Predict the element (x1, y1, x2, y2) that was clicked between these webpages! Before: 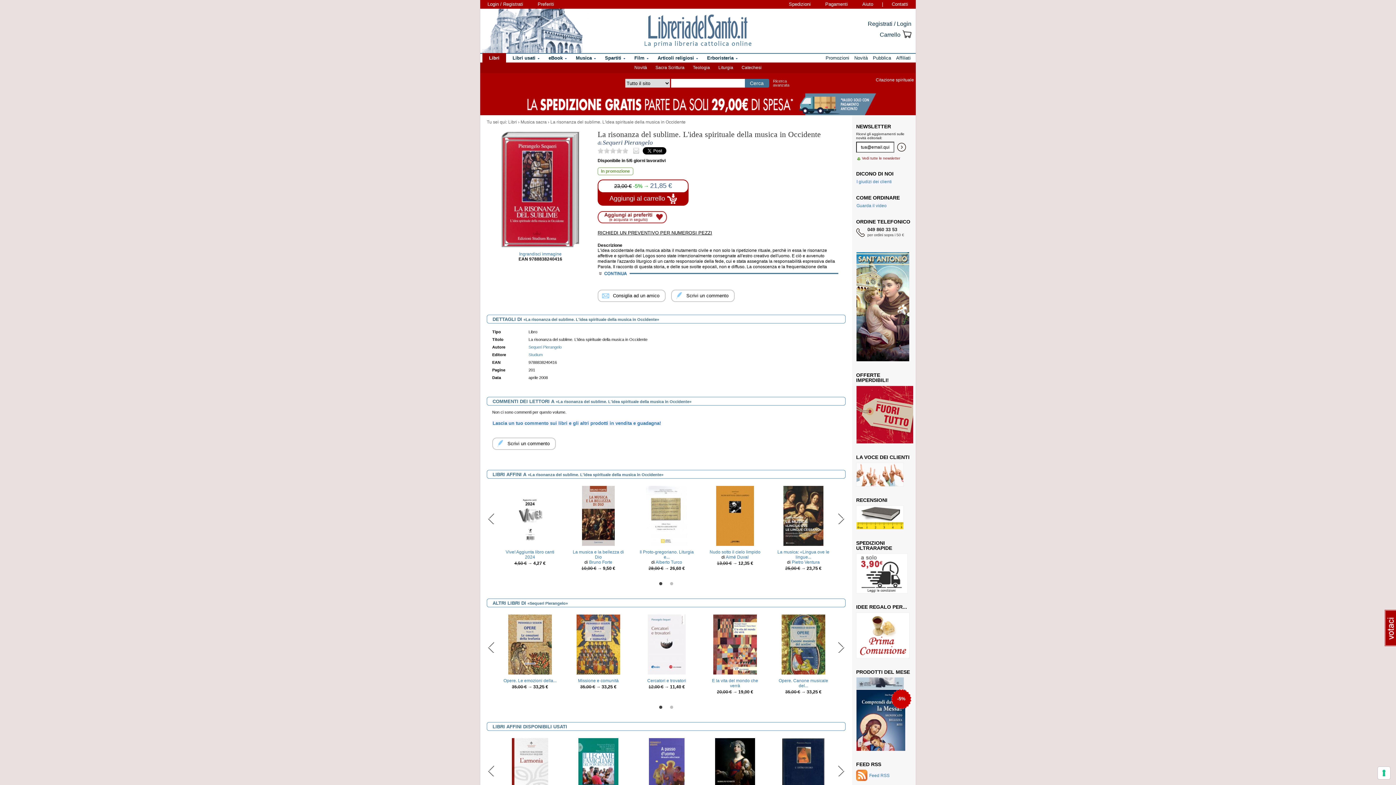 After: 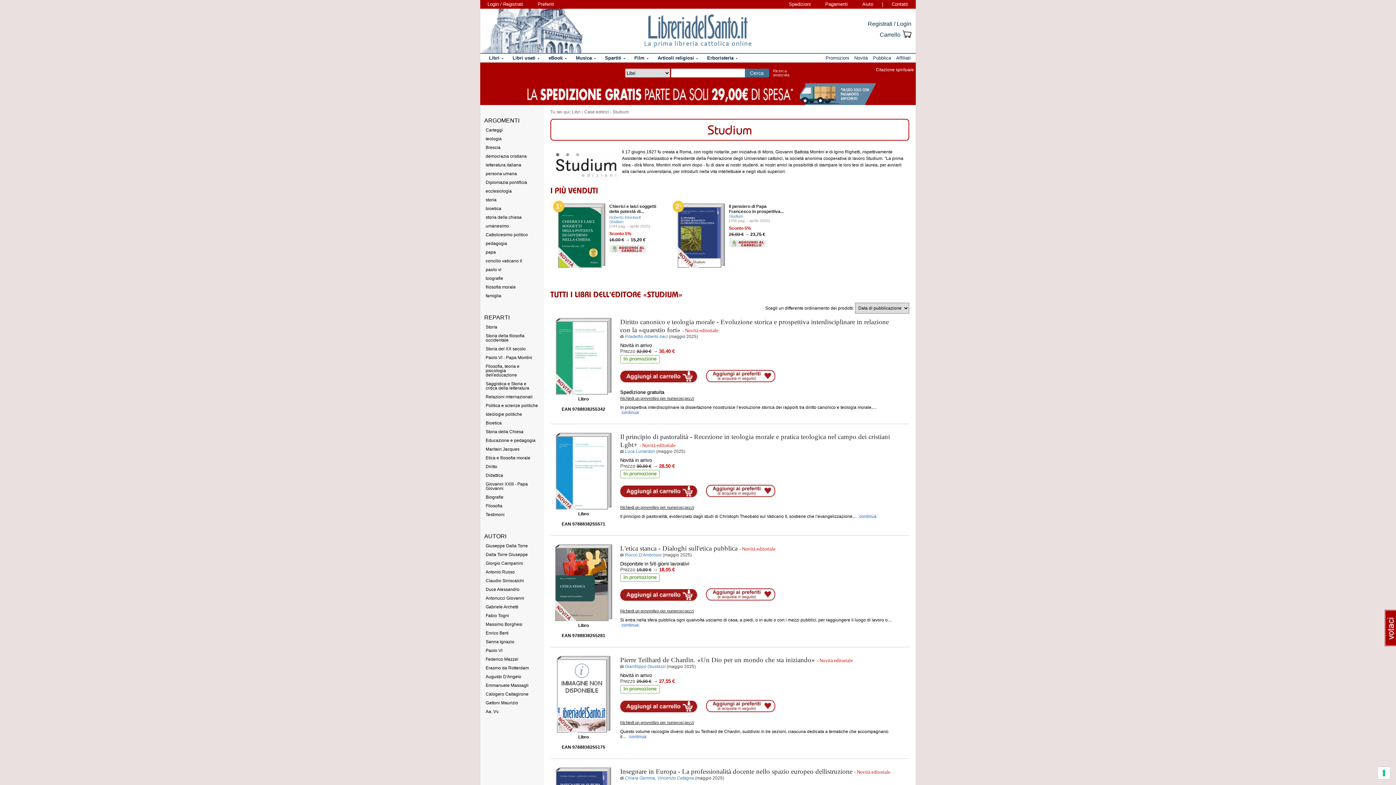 Action: bbox: (528, 352, 542, 357) label: Studium